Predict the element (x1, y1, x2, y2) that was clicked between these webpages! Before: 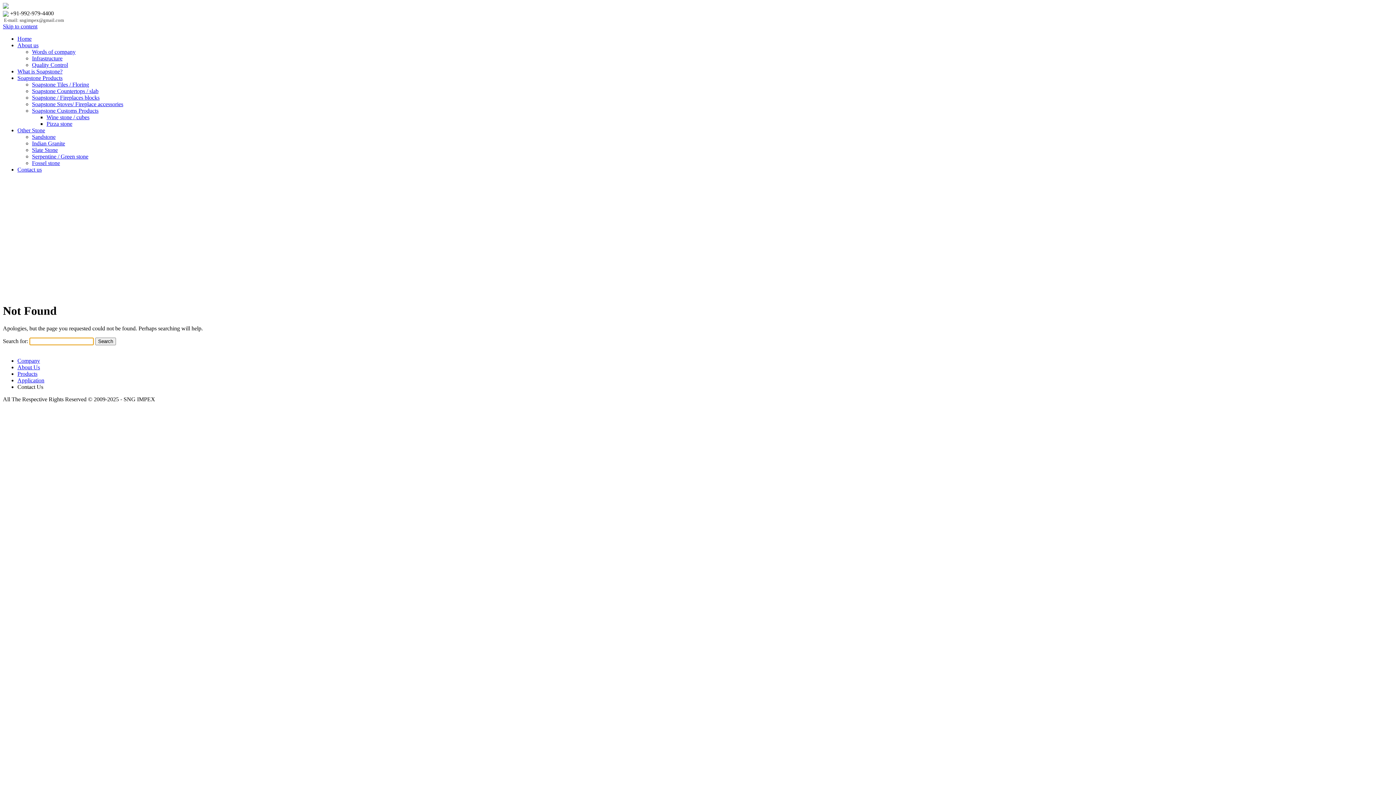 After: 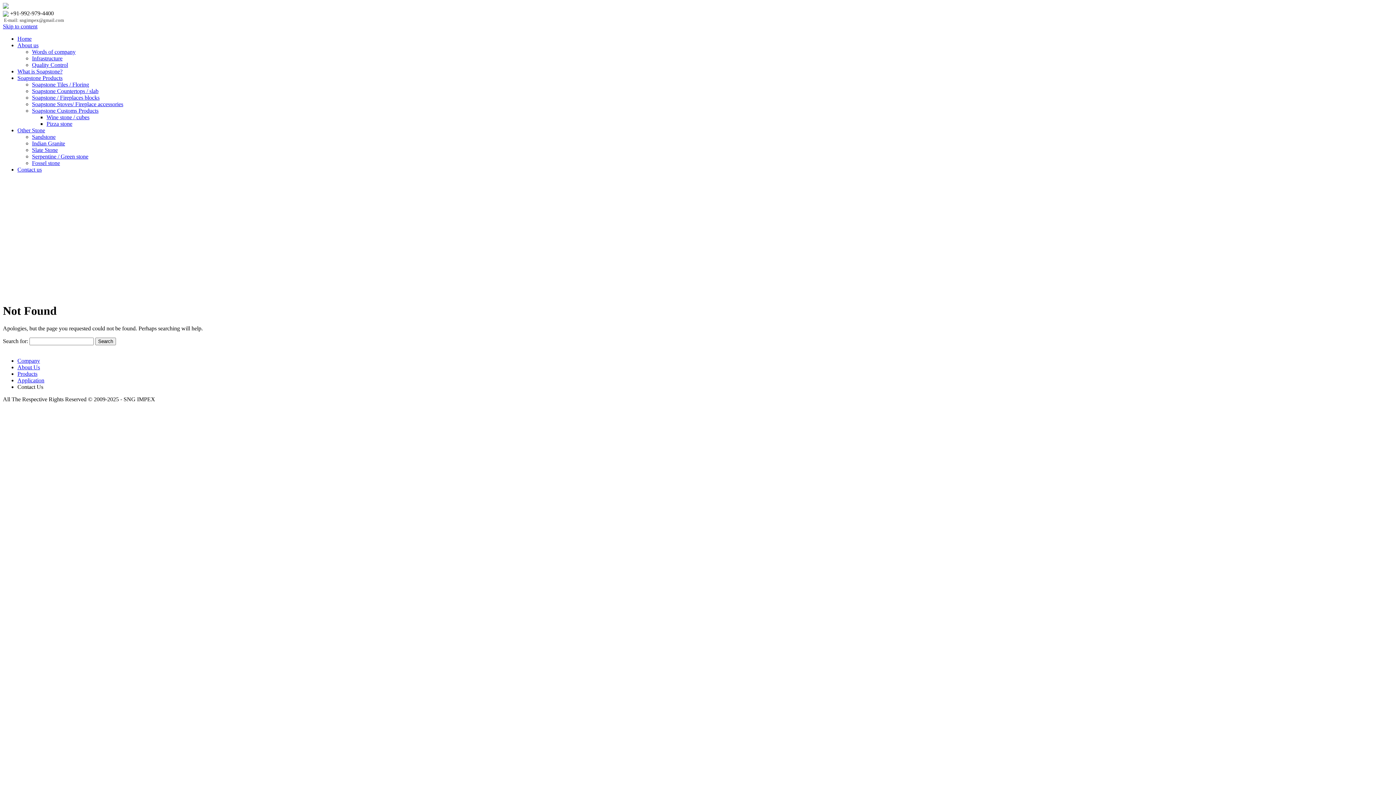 Action: bbox: (17, 357, 40, 364) label: Company